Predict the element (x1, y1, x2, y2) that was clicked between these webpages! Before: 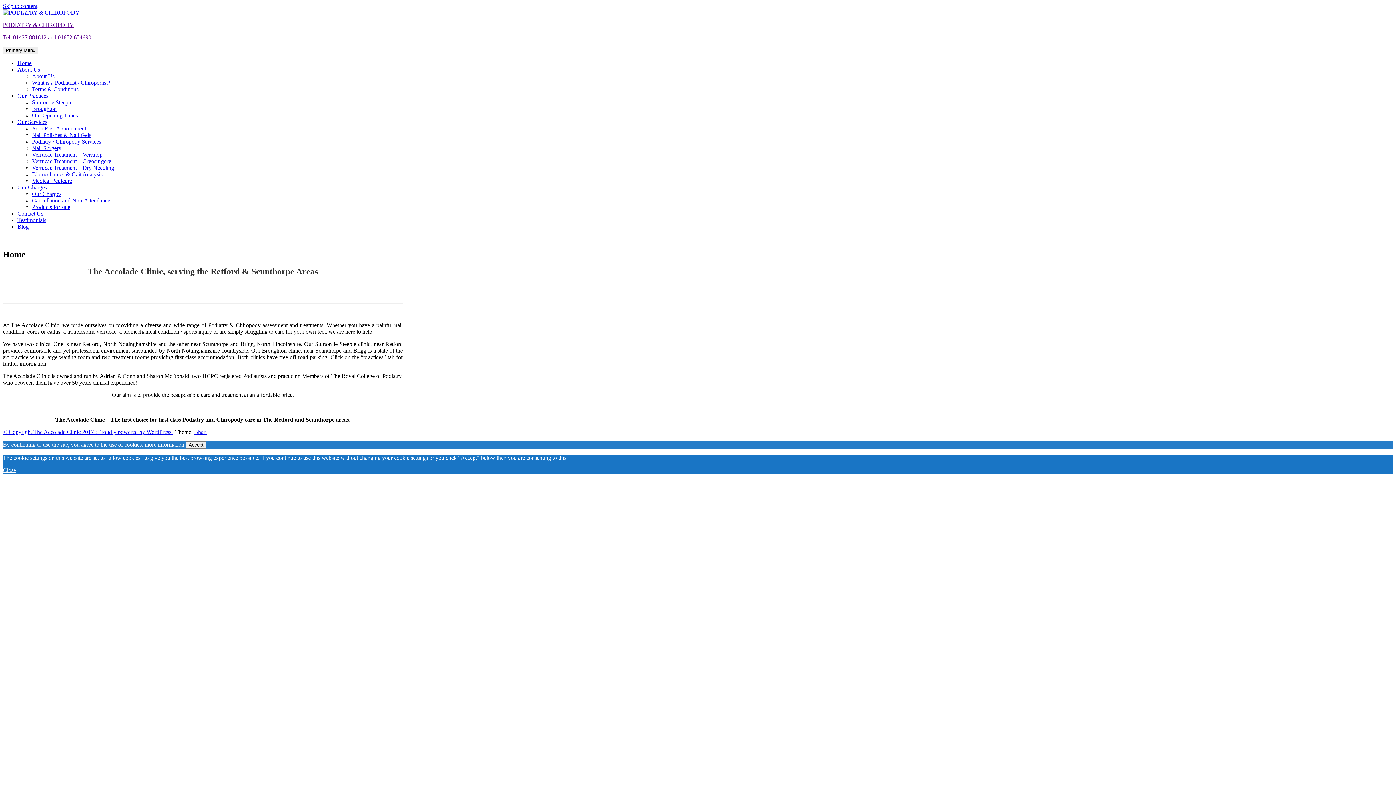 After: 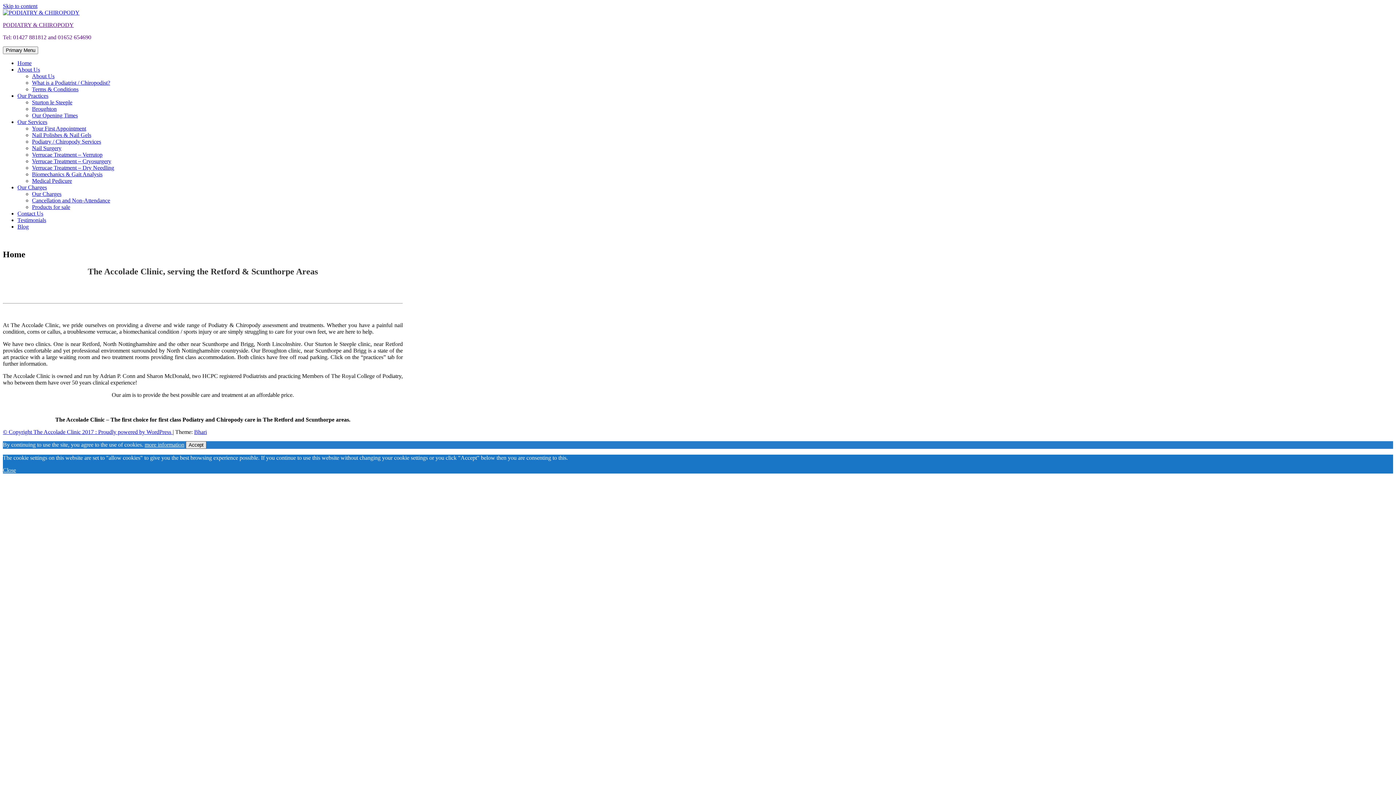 Action: bbox: (185, 441, 206, 448) label: Accept